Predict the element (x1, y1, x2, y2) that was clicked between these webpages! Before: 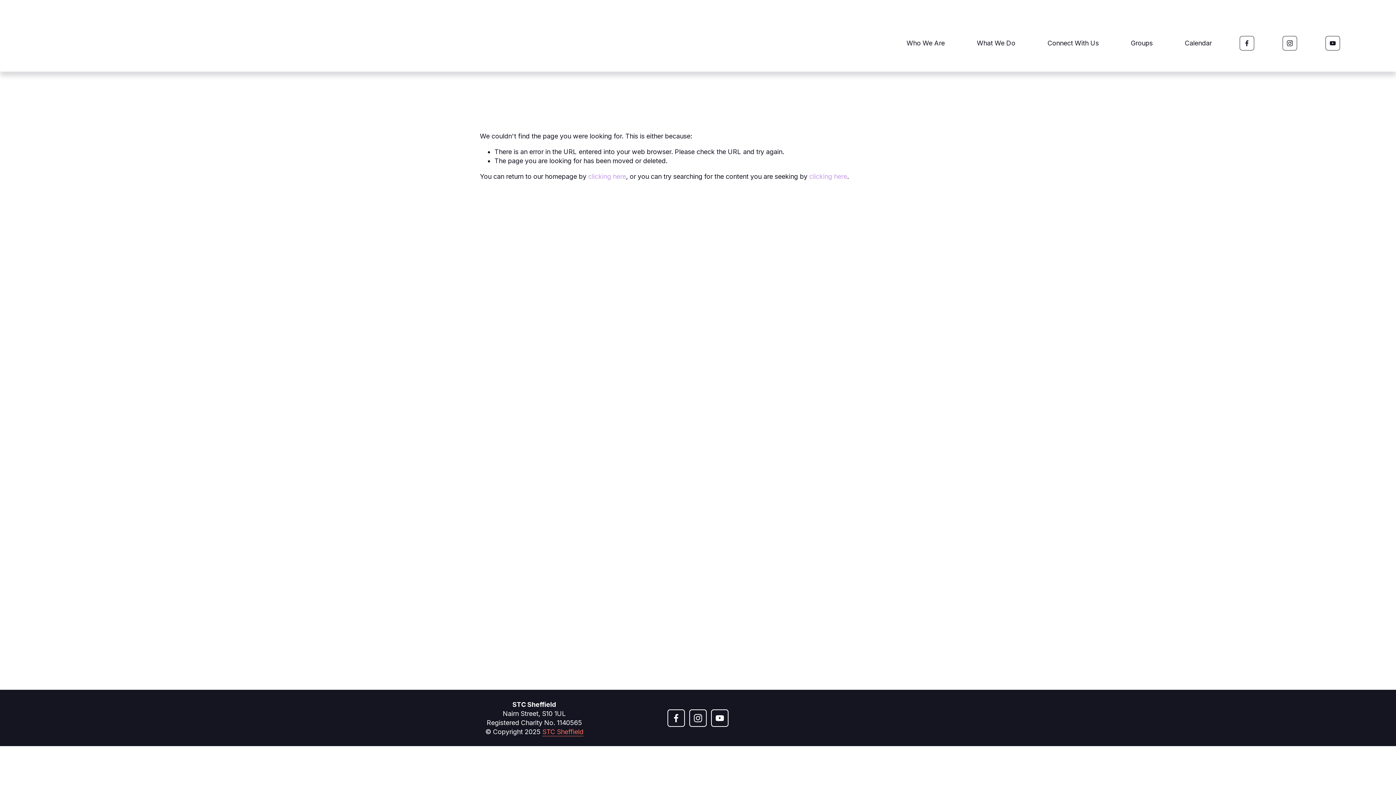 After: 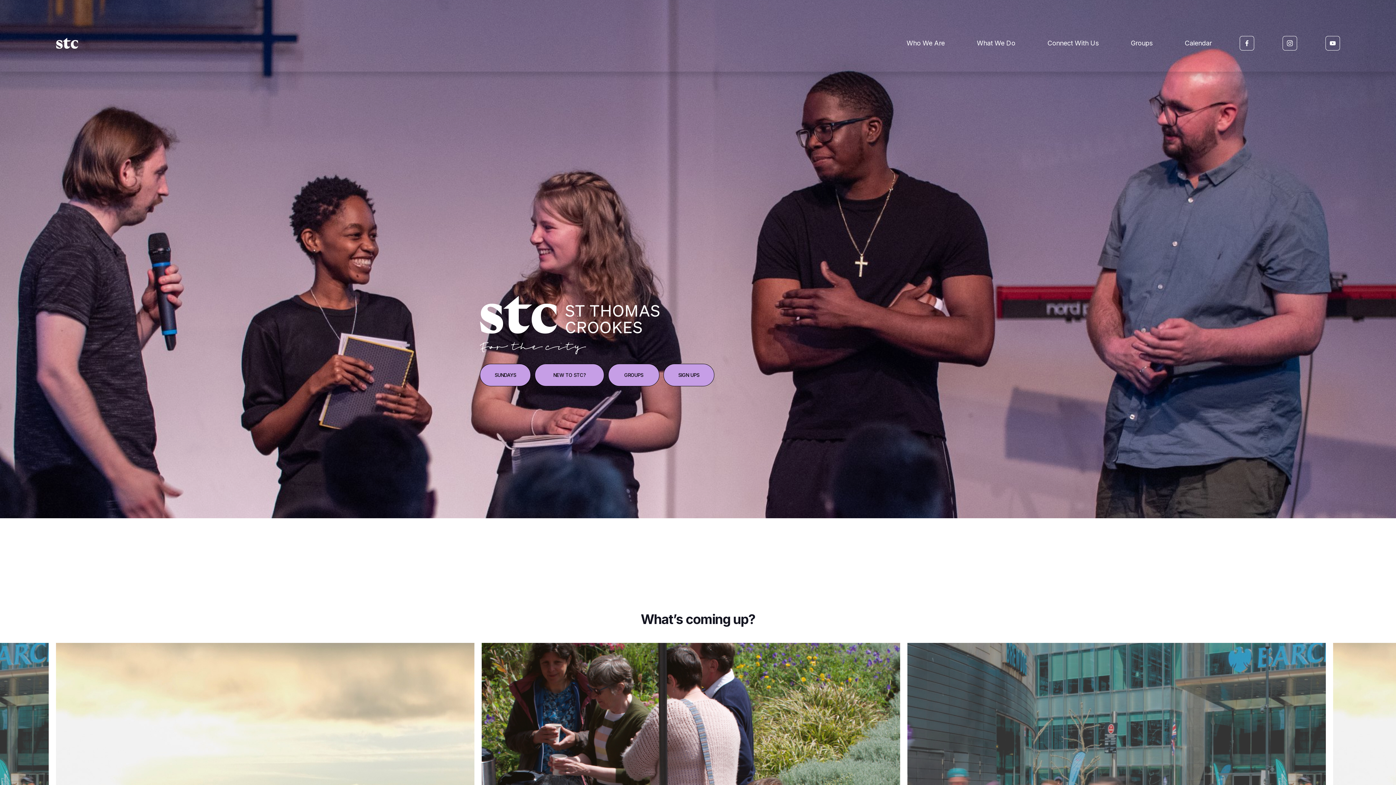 Action: bbox: (55, 37, 78, 48)